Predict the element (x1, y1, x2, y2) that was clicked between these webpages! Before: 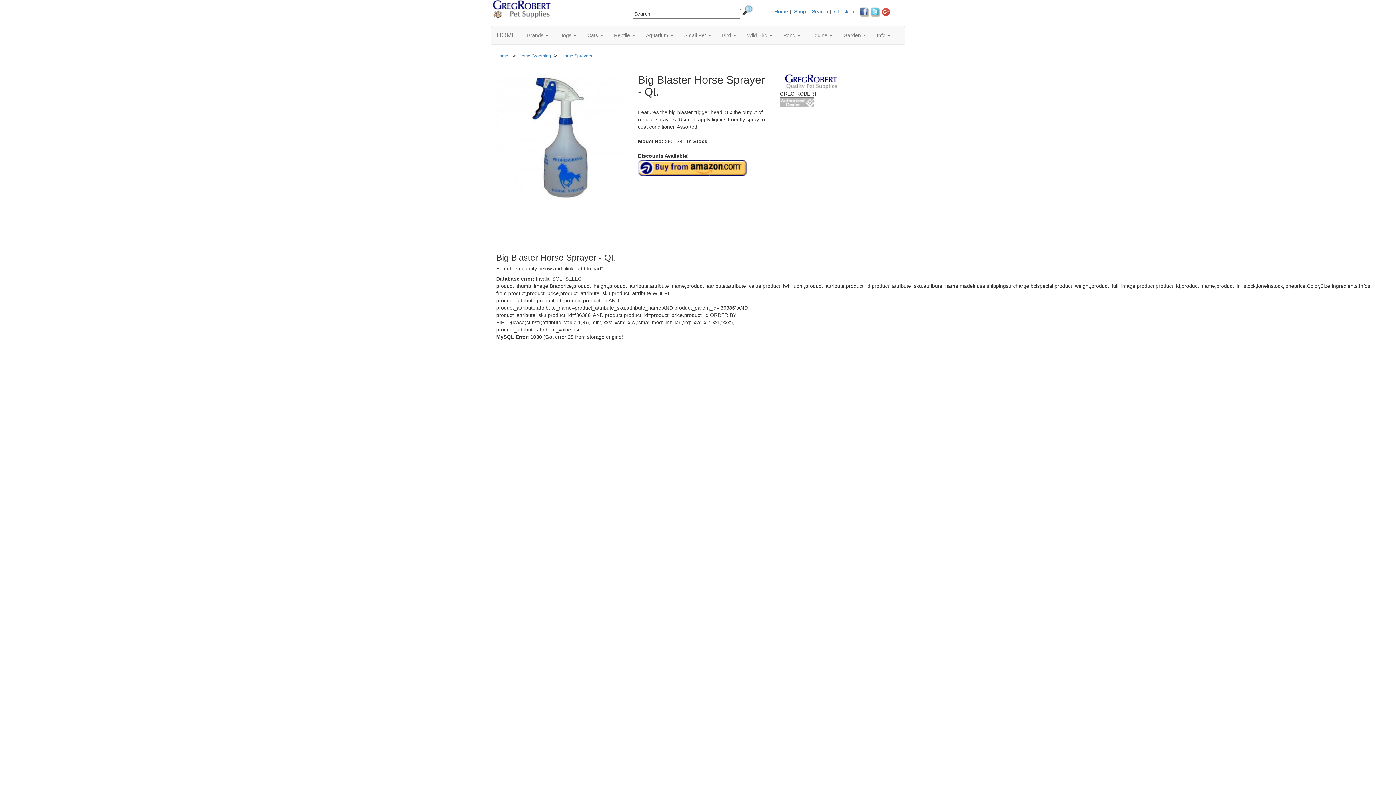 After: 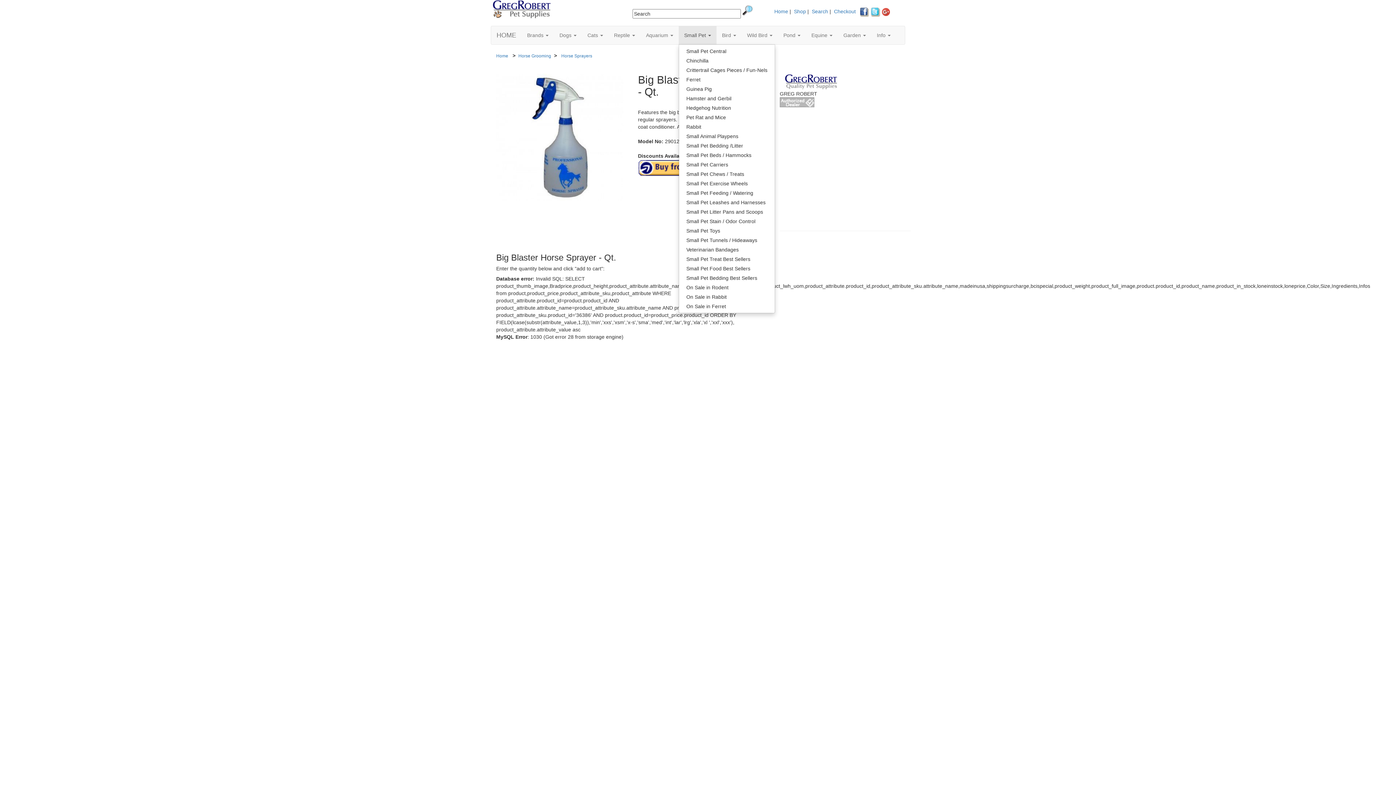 Action: bbox: (678, 26, 716, 44) label: Small Pet 